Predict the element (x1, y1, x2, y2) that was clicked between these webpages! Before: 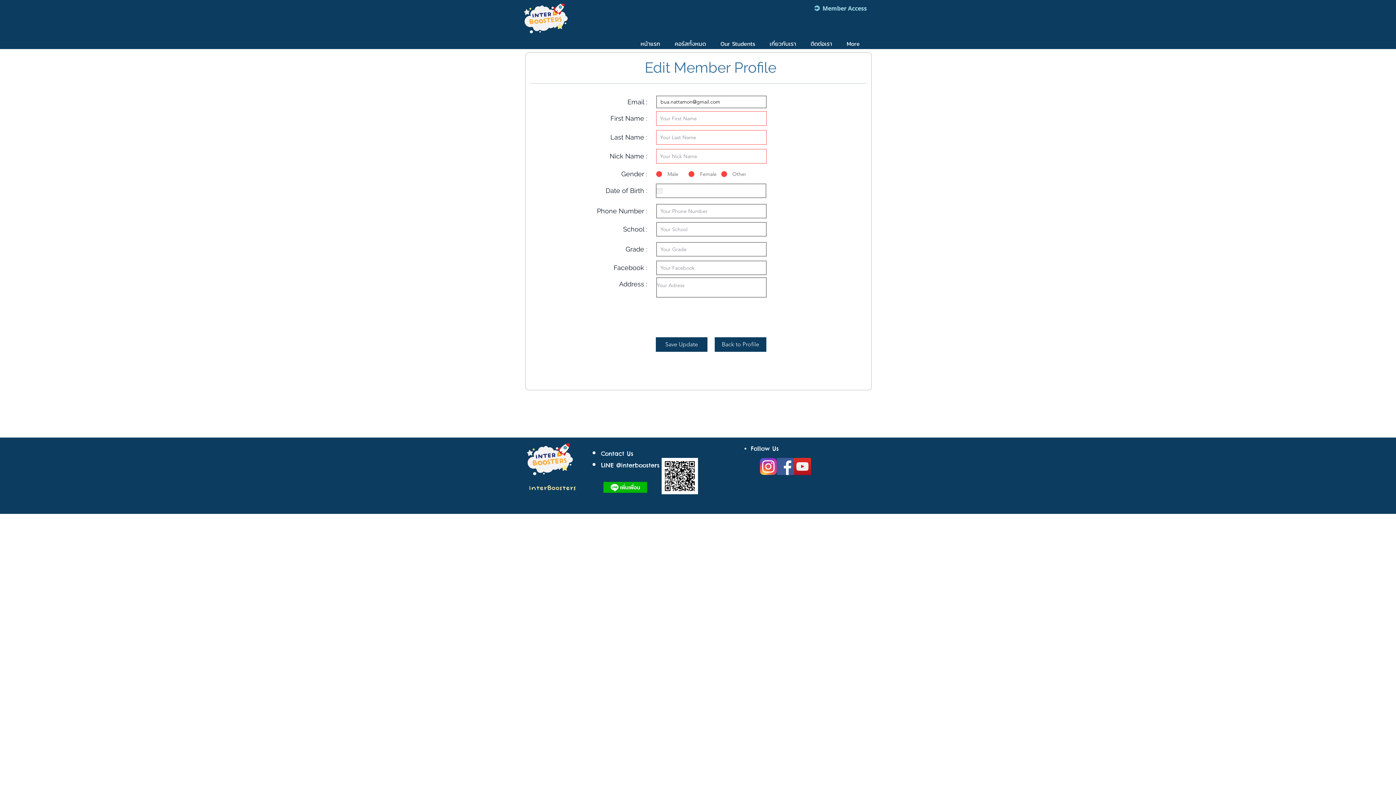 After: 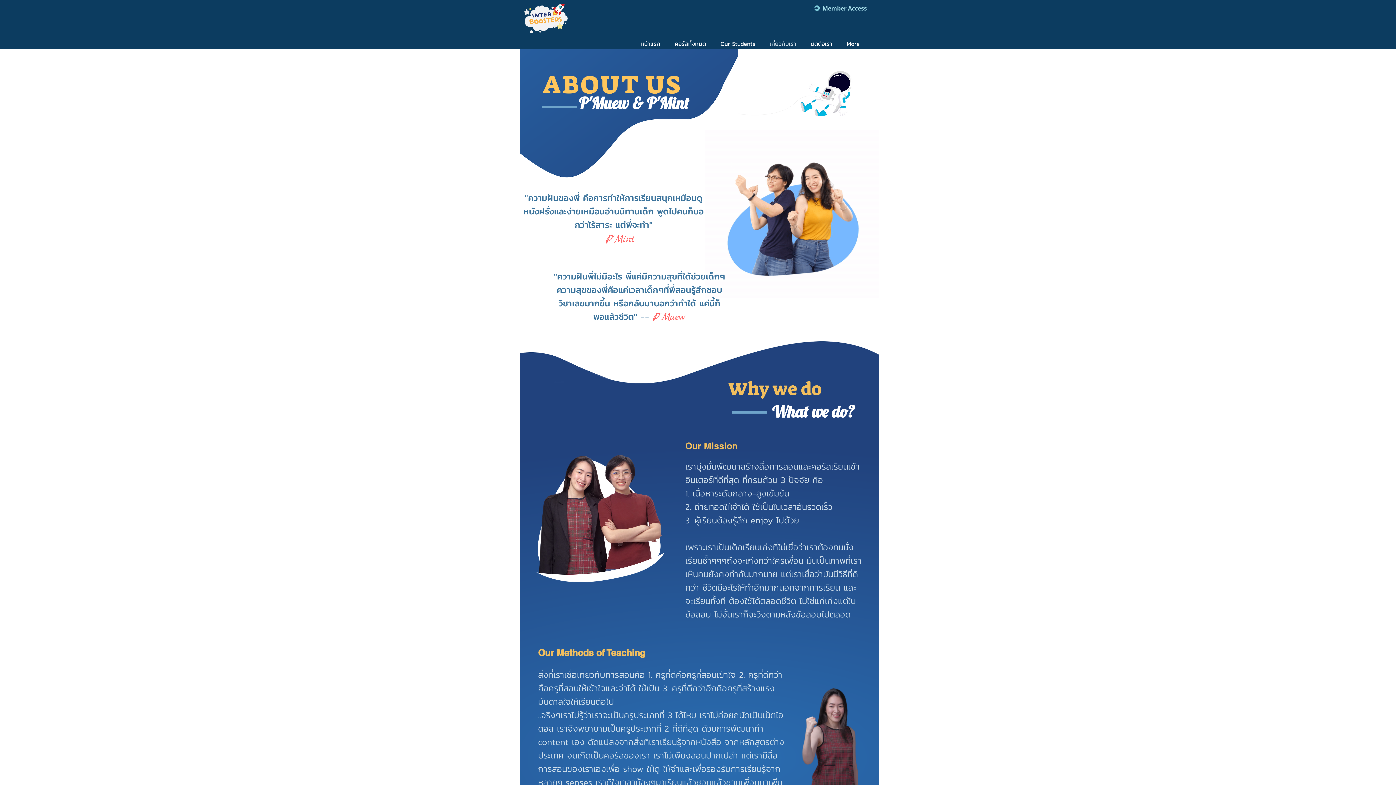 Action: label: เกี่ยวกับเรา bbox: (762, 38, 803, 49)